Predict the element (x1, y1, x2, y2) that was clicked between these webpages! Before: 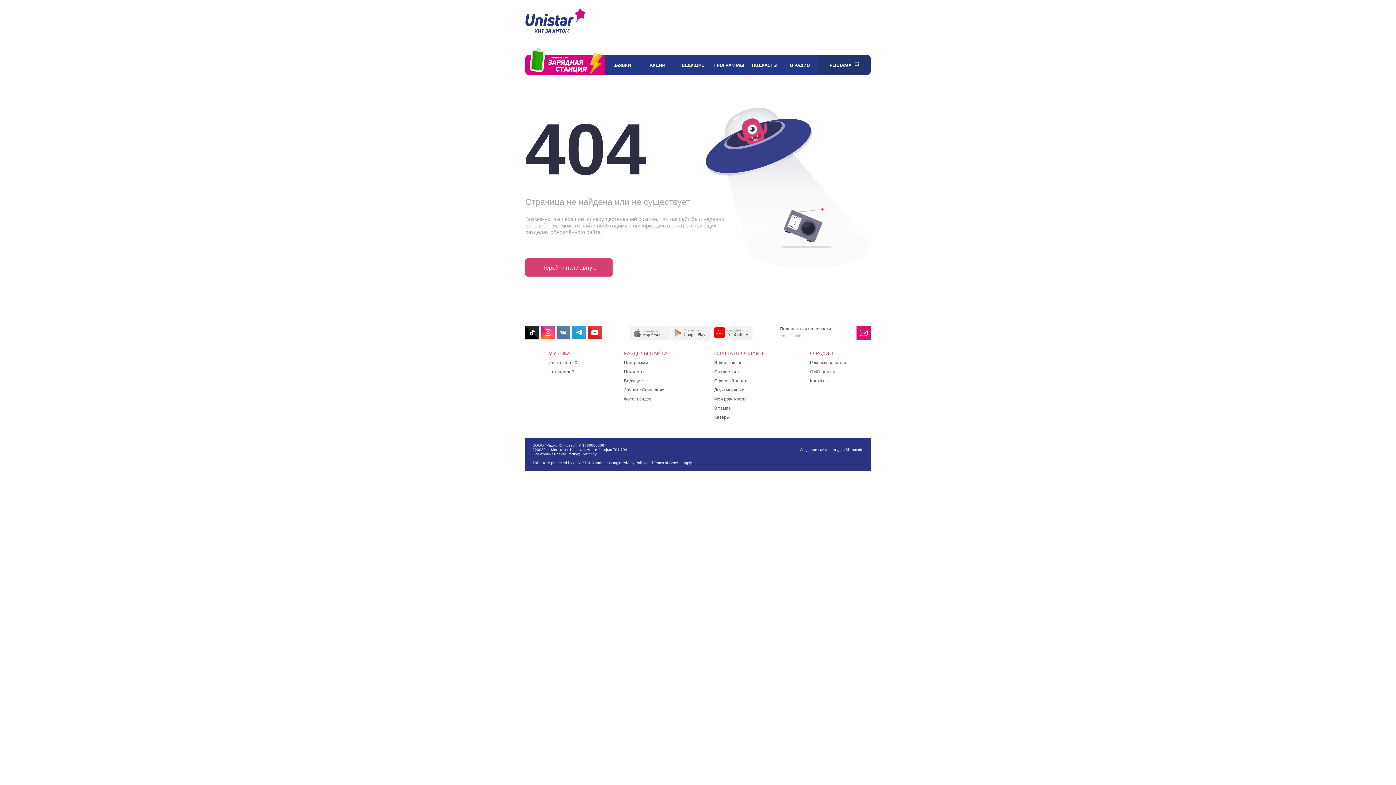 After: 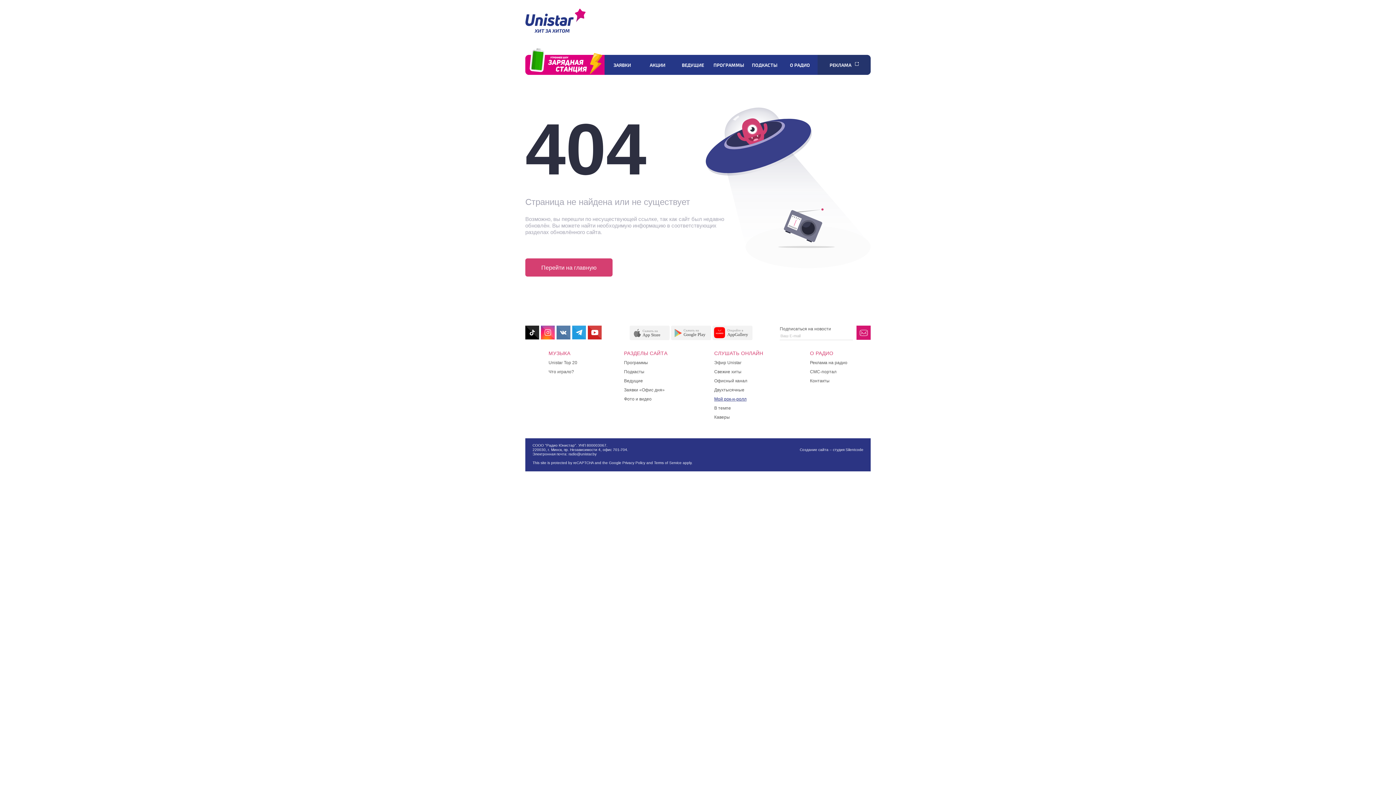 Action: label: Мой рок-н-ролл bbox: (714, 396, 763, 405)